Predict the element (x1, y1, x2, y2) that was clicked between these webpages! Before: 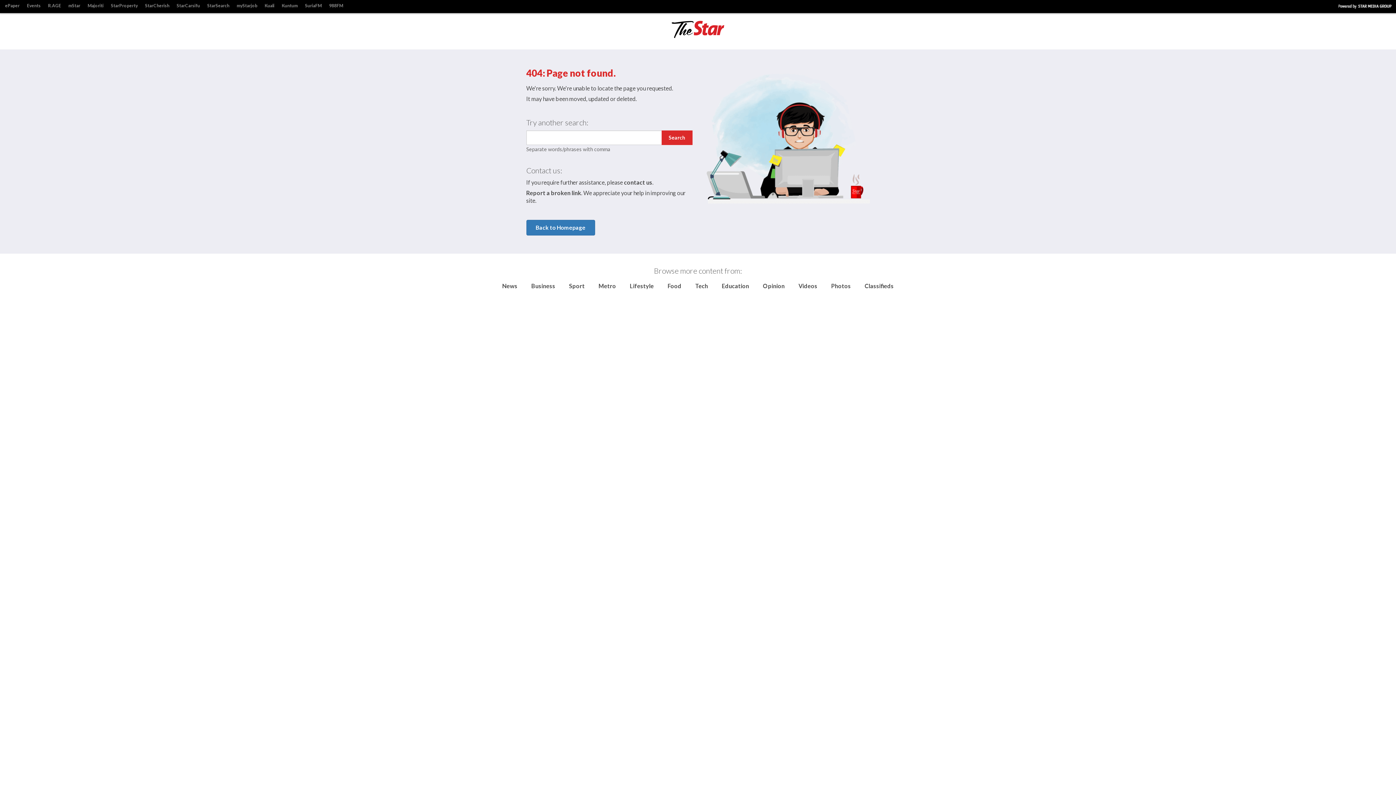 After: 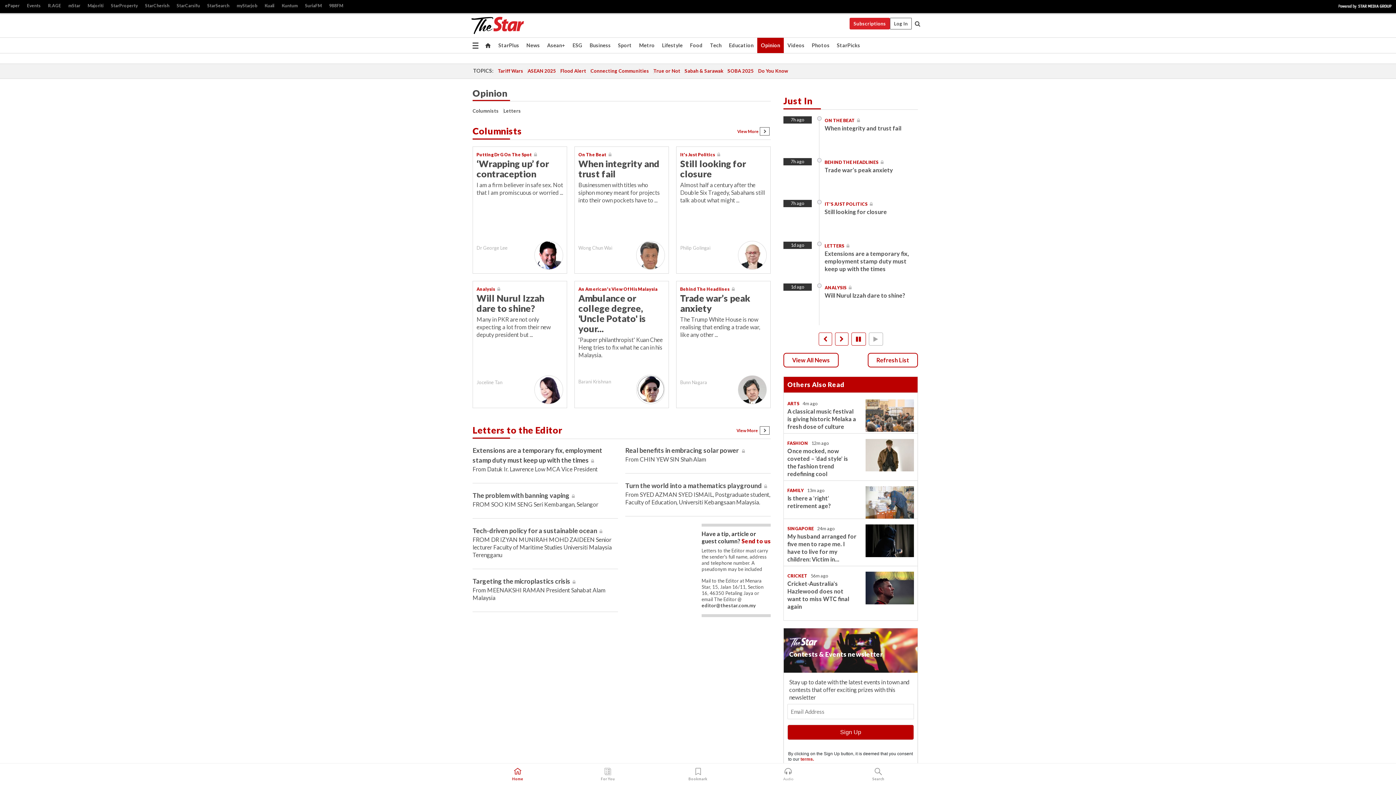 Action: label: Opinion bbox: (763, 282, 784, 289)